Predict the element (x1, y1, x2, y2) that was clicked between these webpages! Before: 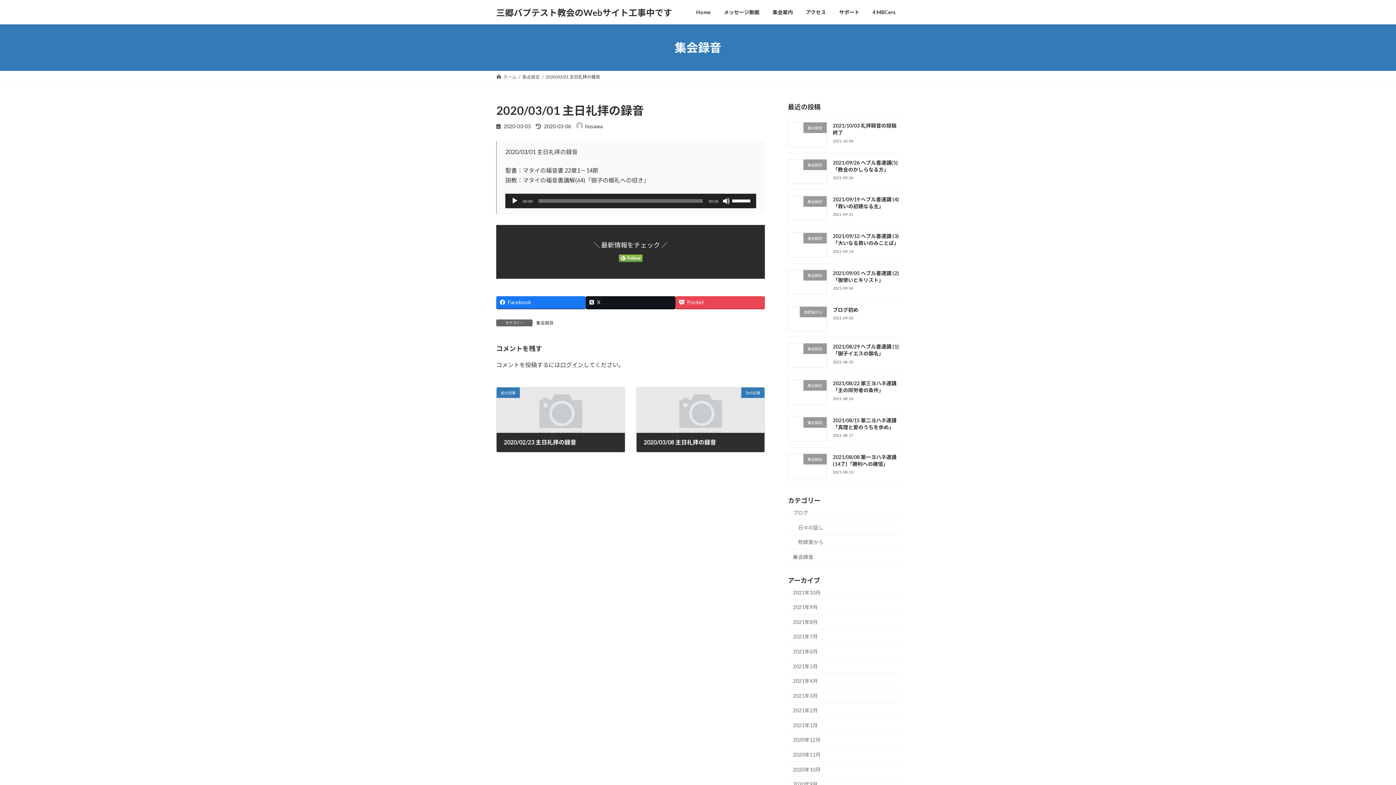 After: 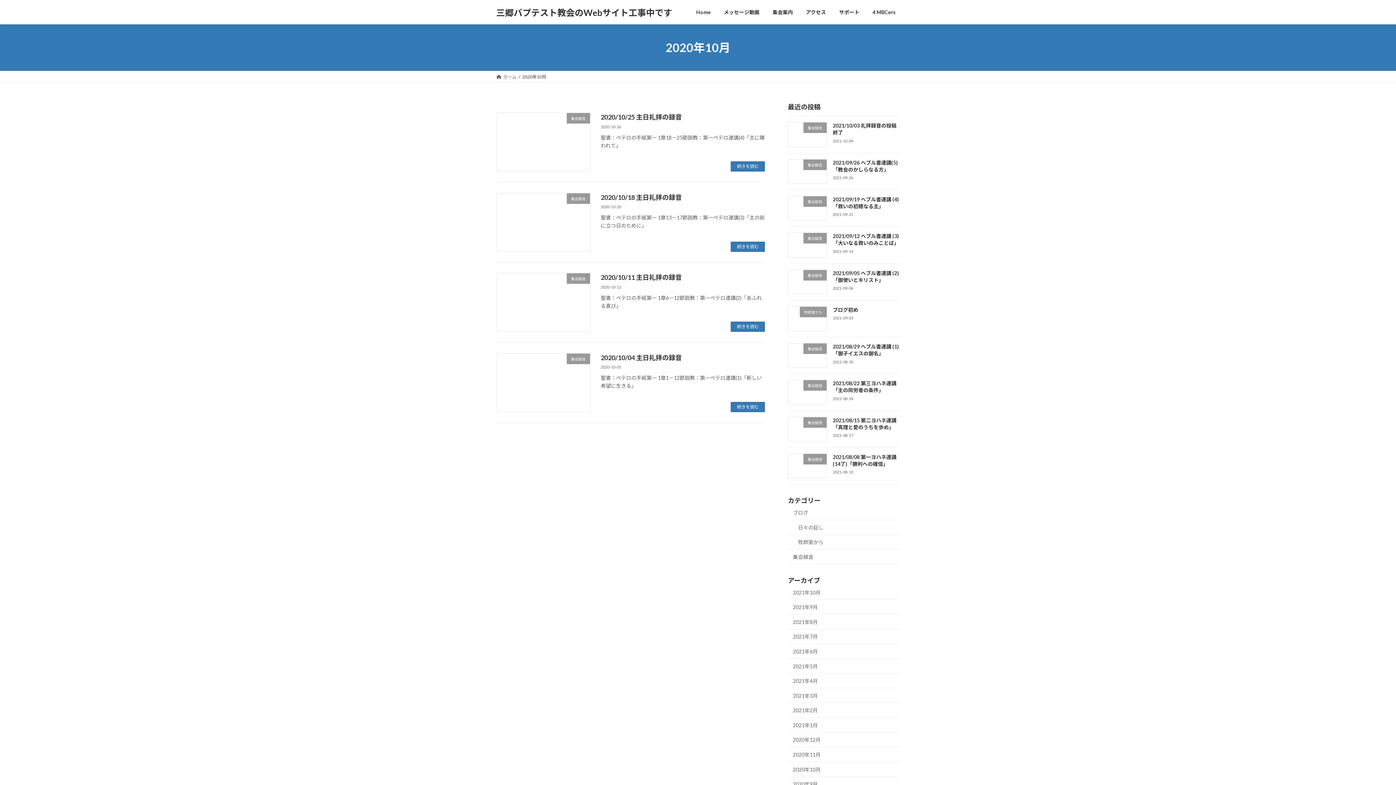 Action: bbox: (788, 762, 900, 777) label: 2020年10月